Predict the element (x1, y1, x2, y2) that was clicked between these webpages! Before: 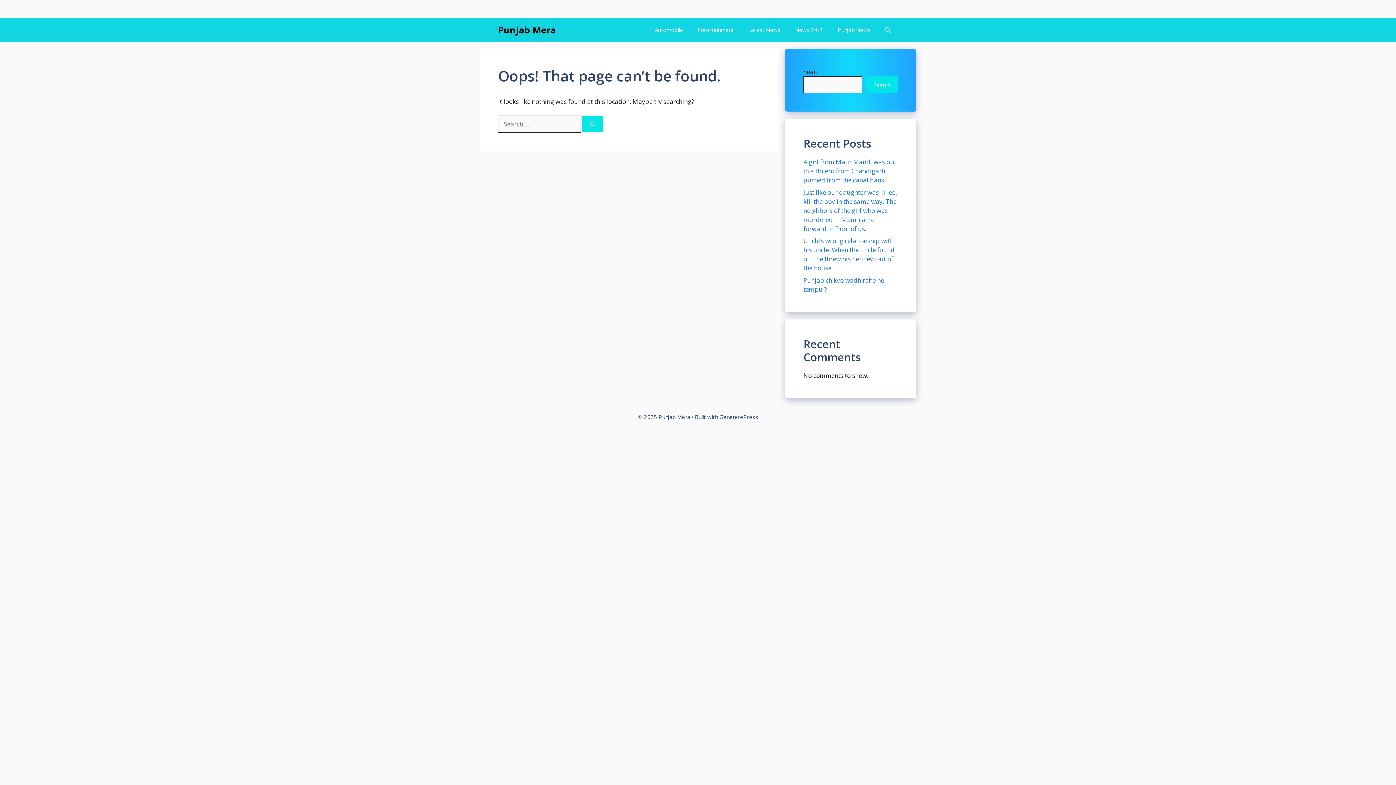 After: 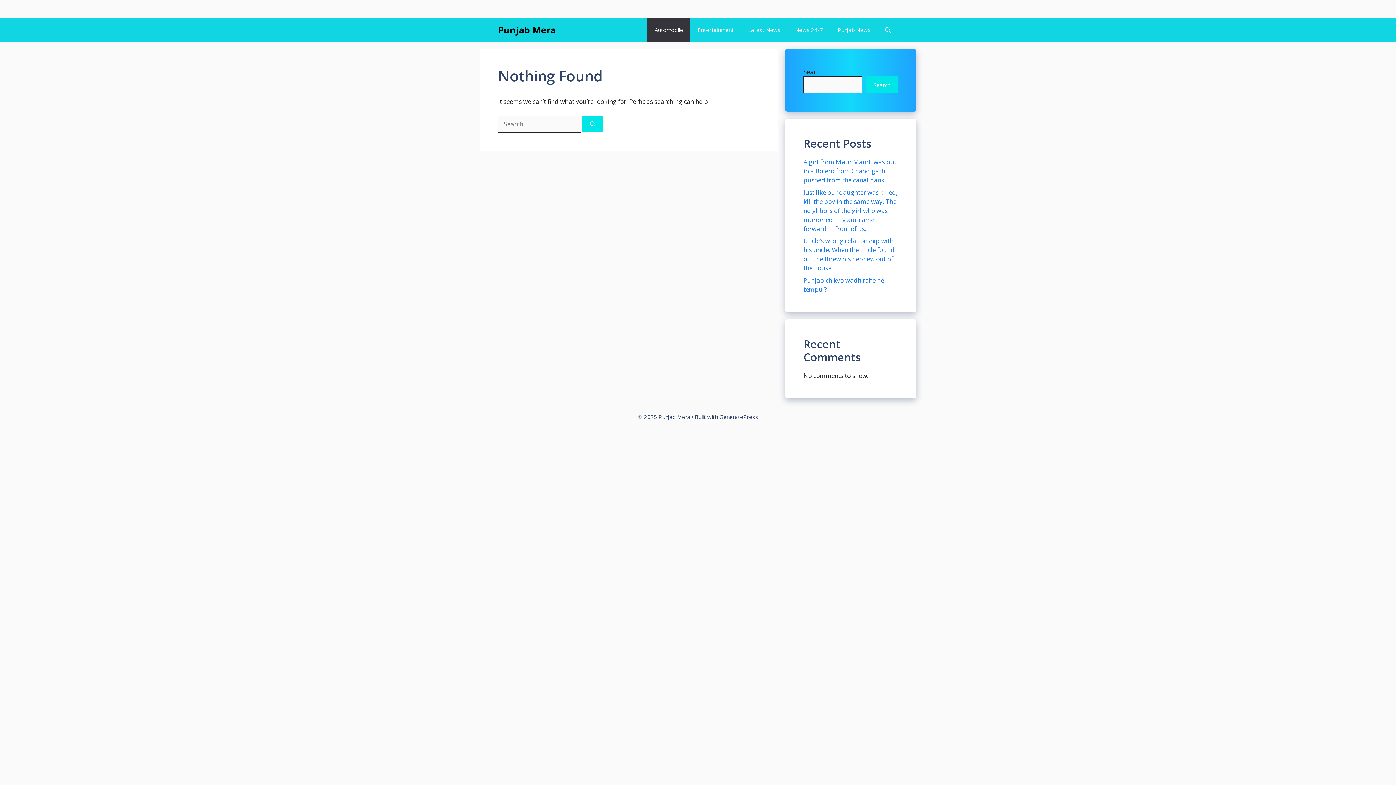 Action: bbox: (647, 18, 690, 41) label: Automobile